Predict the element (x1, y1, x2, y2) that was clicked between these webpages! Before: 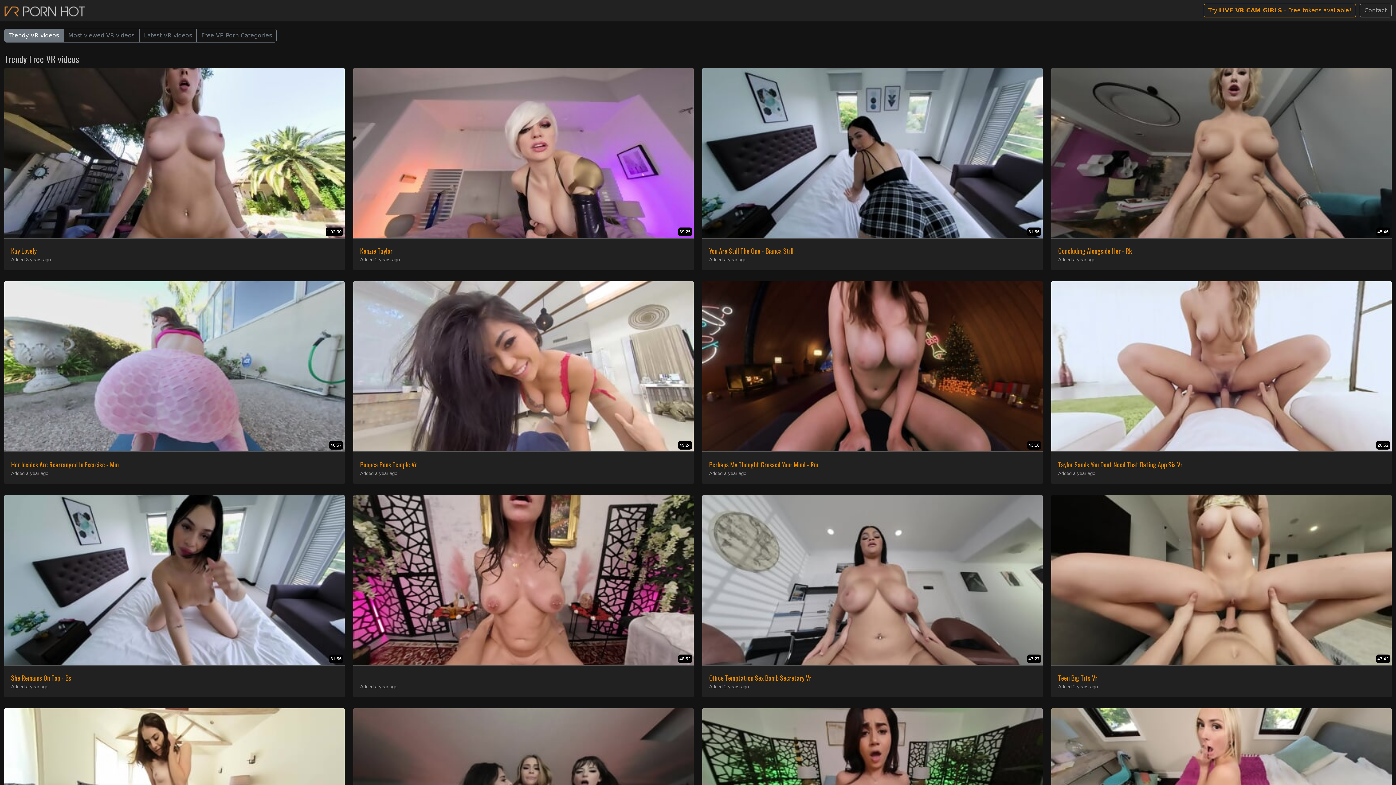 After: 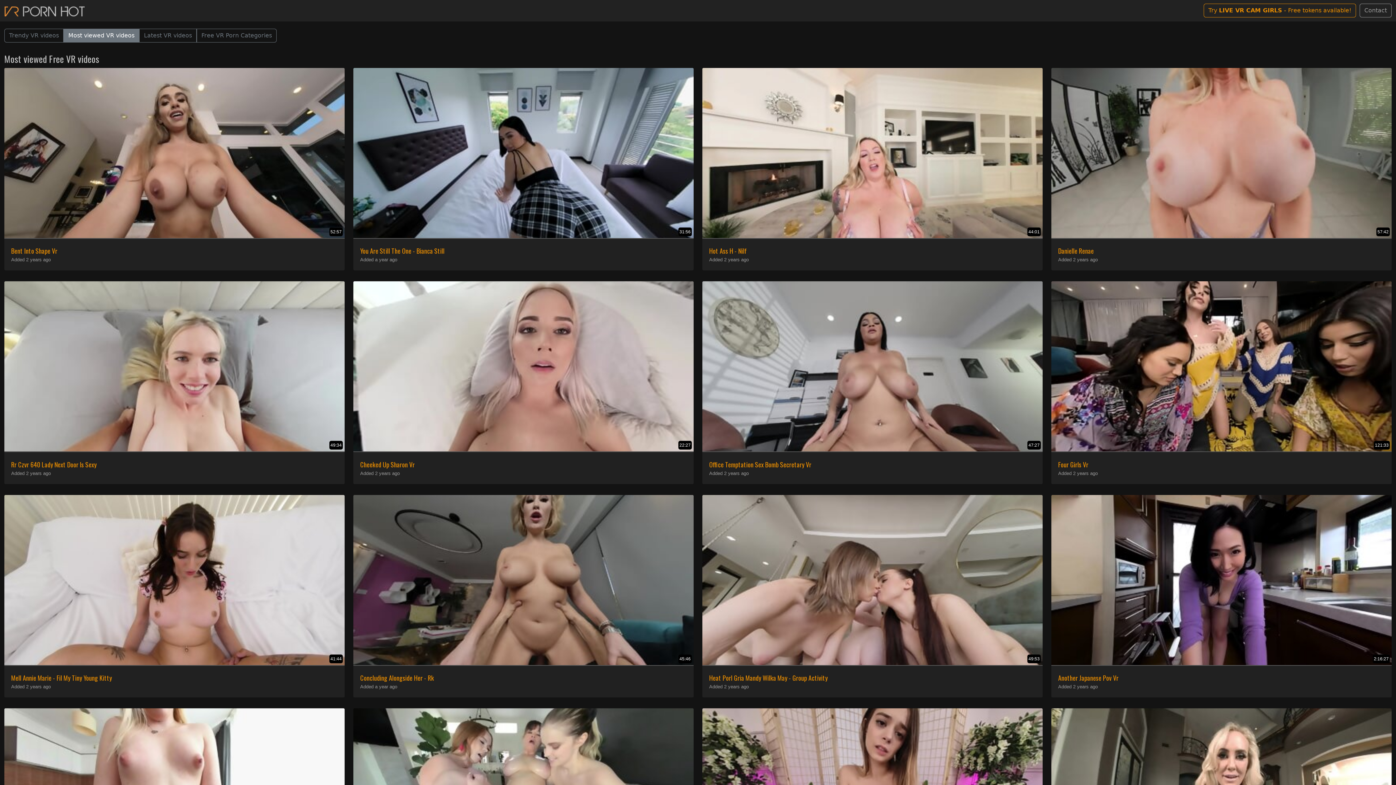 Action: label: Most viewed VR videos bbox: (63, 28, 139, 42)